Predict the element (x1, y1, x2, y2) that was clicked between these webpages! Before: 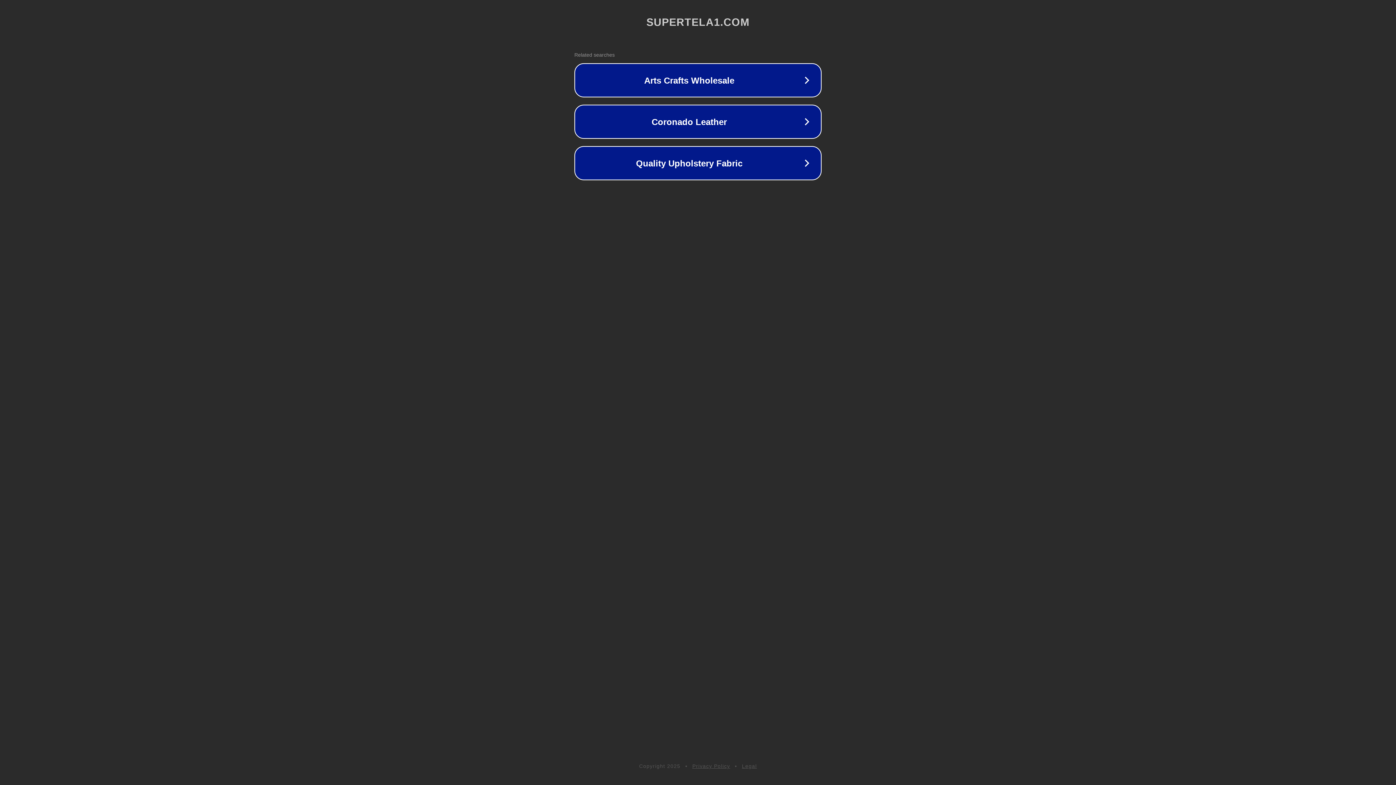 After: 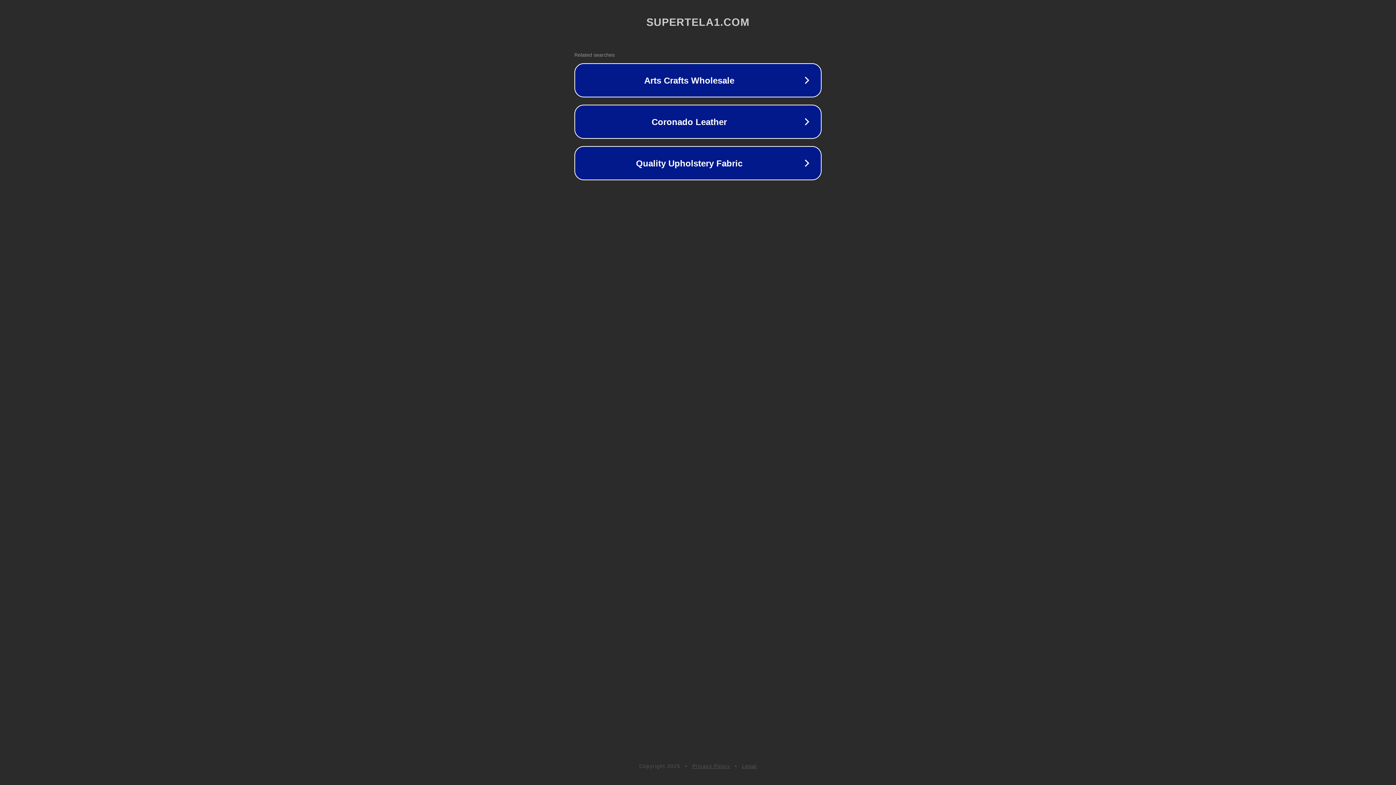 Action: bbox: (742, 763, 757, 769) label: Legal